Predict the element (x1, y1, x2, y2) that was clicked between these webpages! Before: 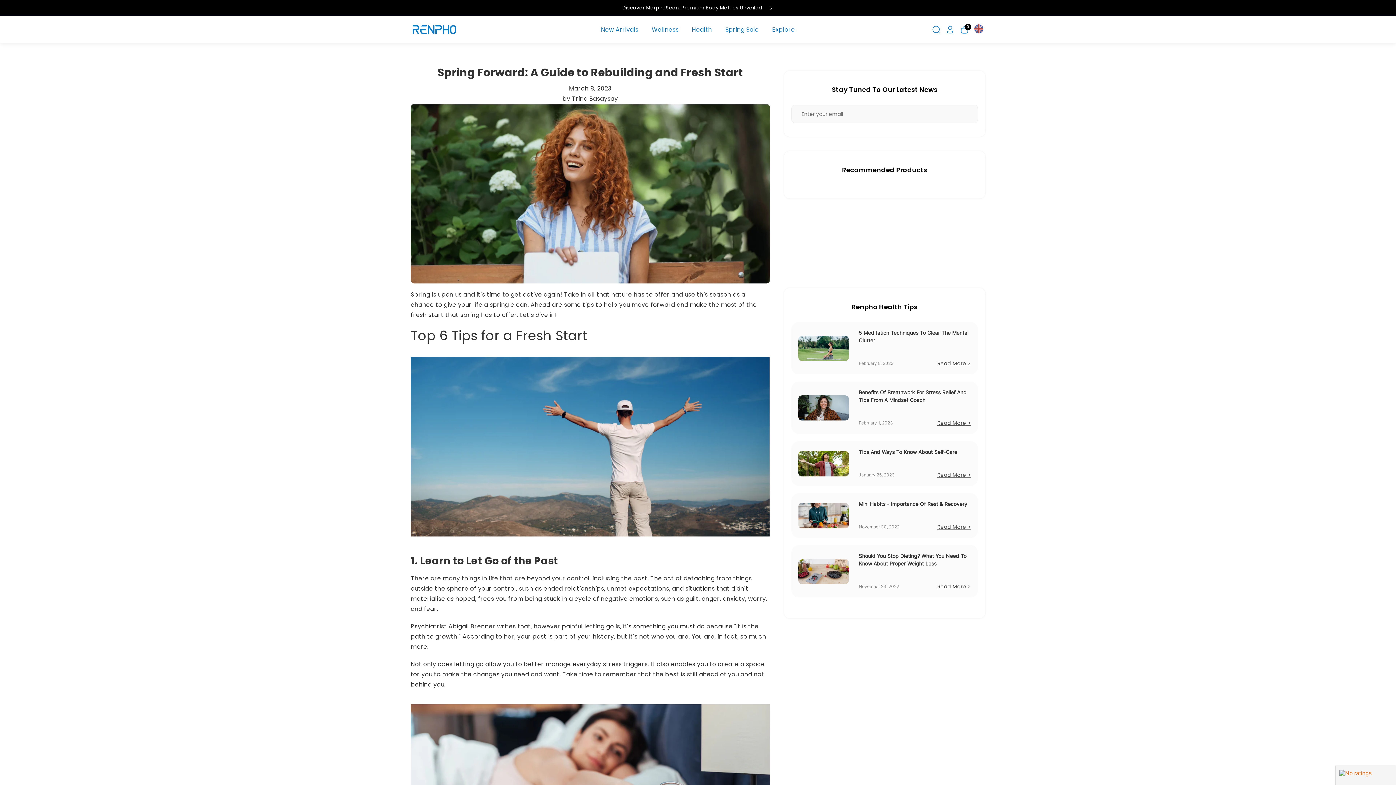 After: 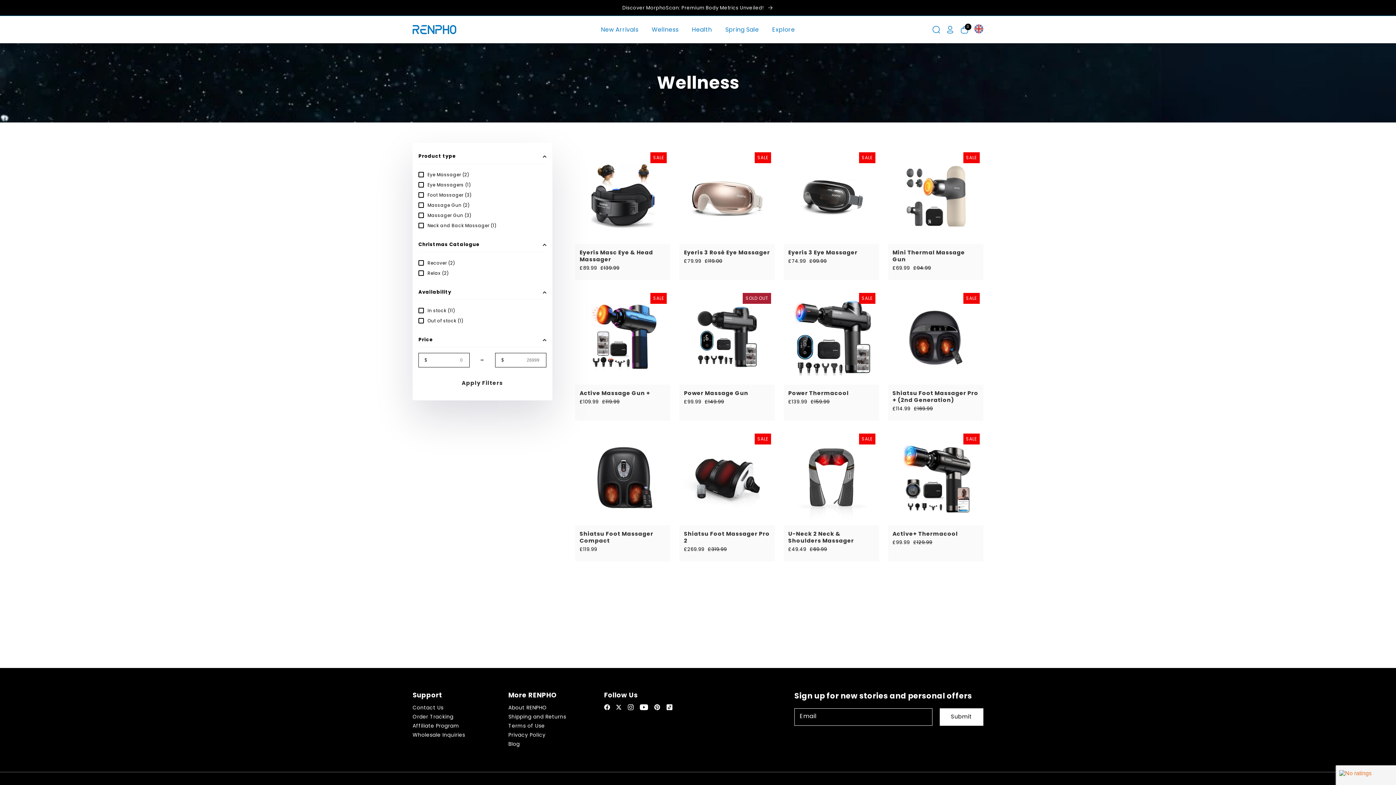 Action: label: Wellness bbox: (651, 16, 678, 43)